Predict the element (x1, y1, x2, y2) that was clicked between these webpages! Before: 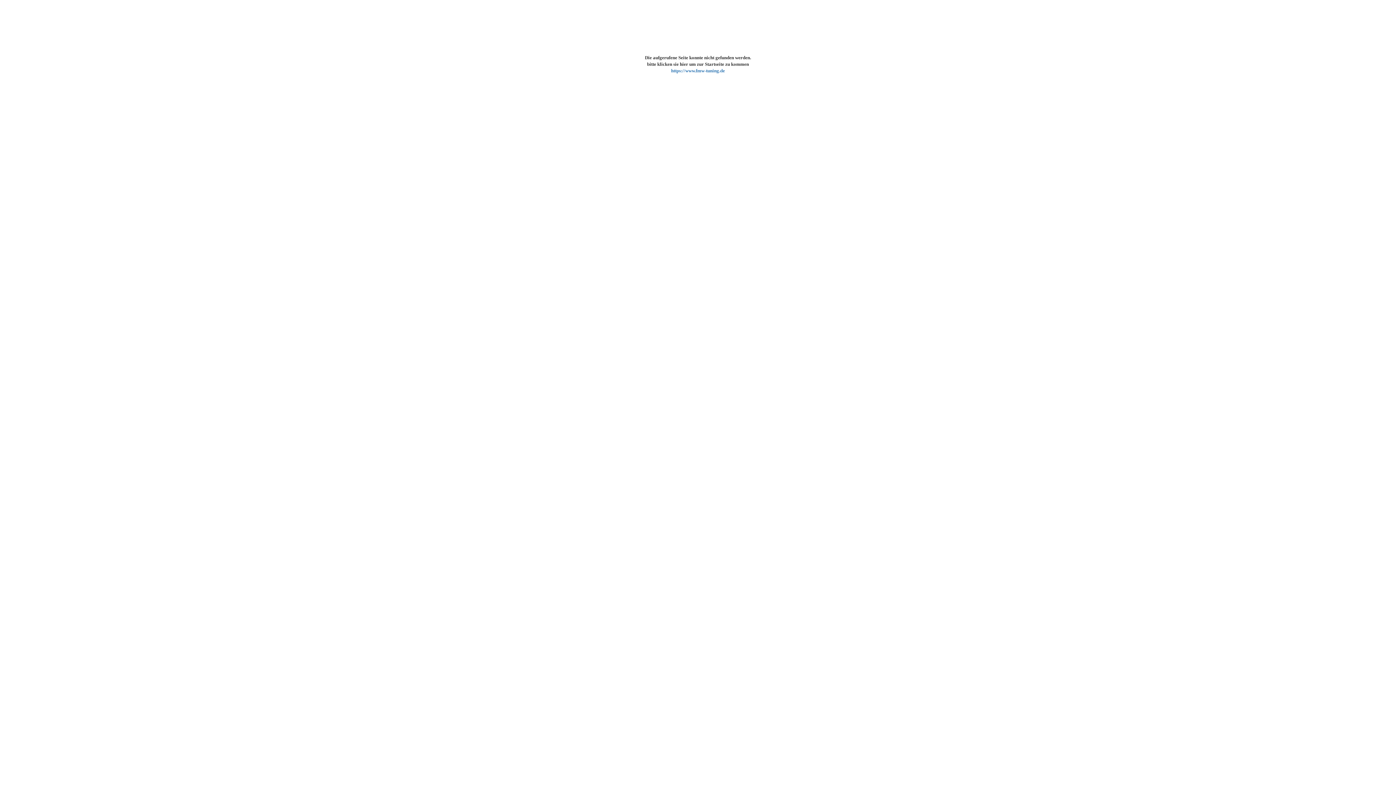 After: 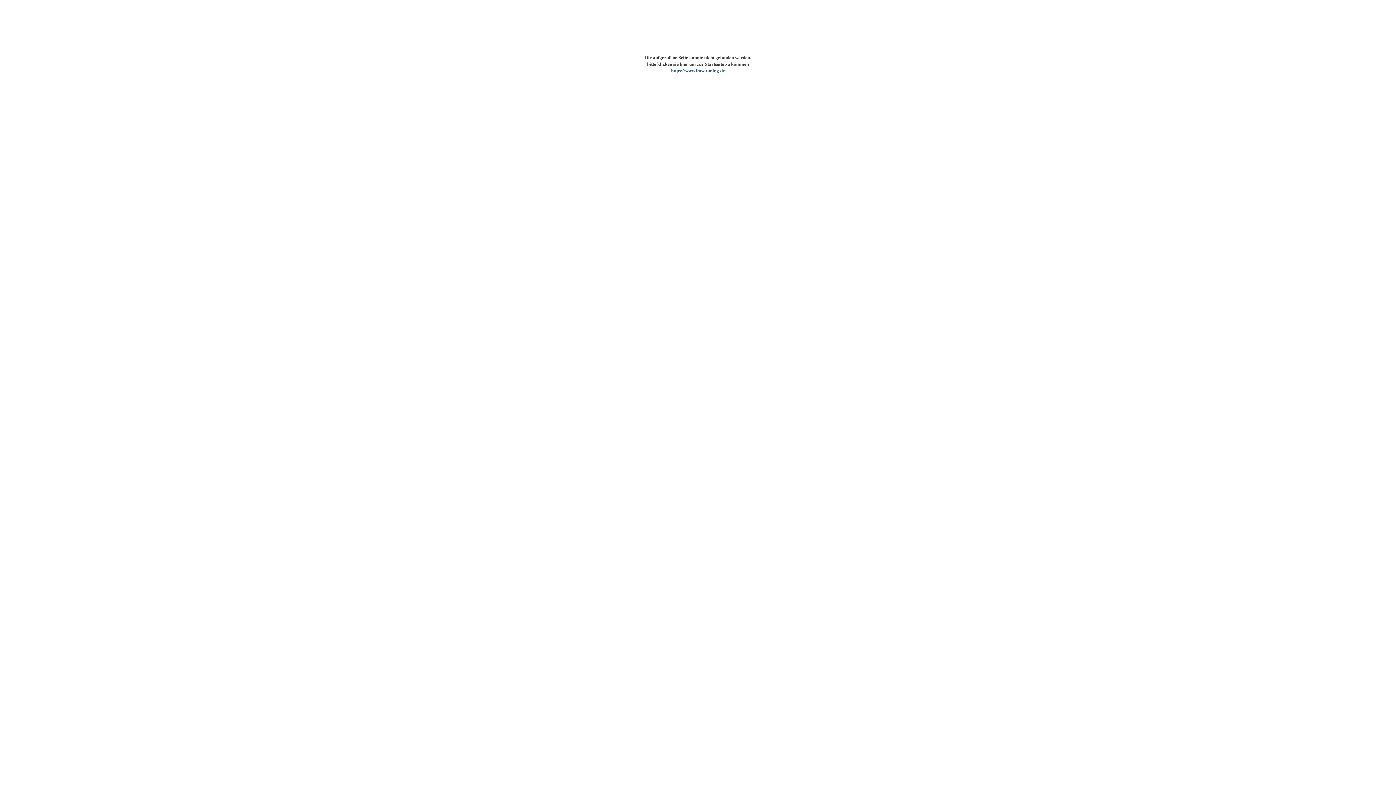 Action: bbox: (671, 68, 725, 73) label: https://www.fmw-tuning.de

